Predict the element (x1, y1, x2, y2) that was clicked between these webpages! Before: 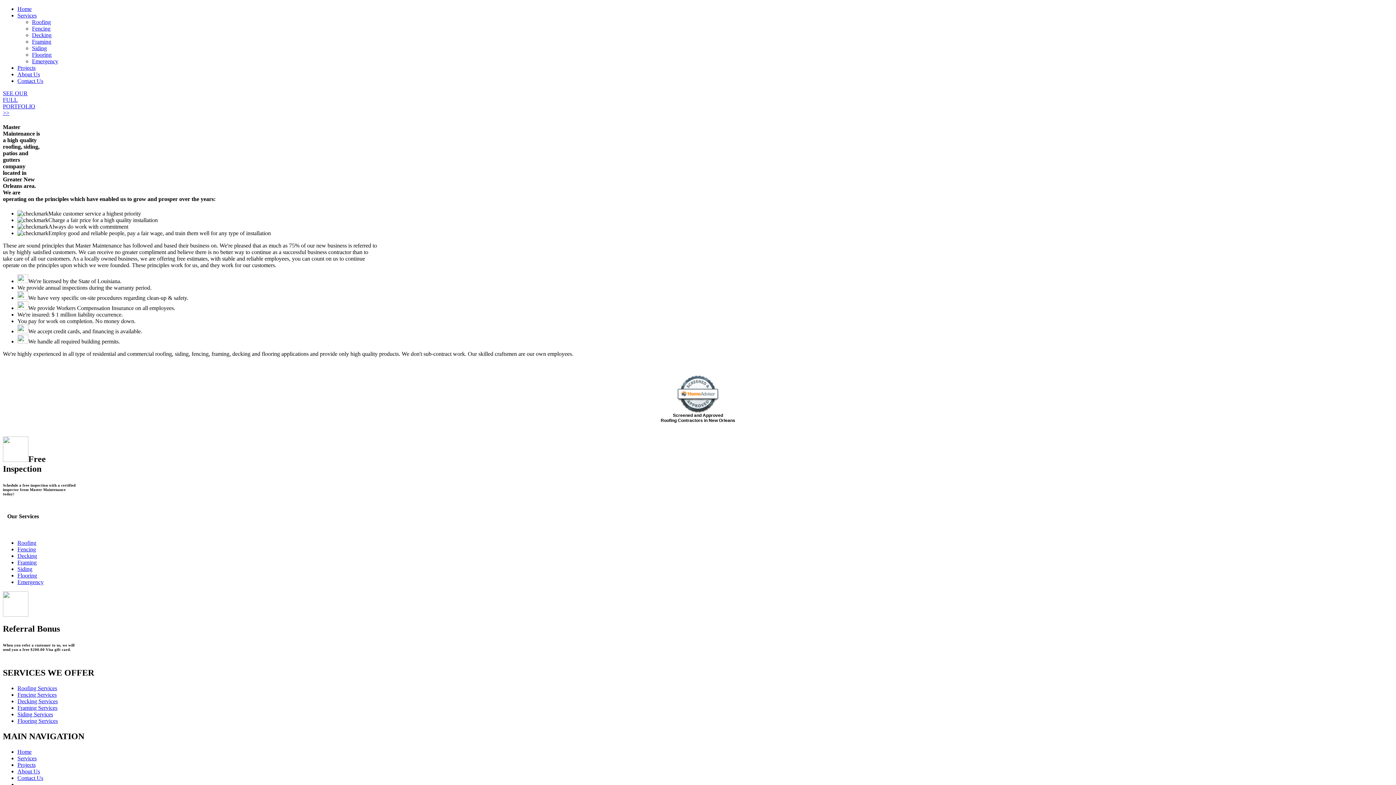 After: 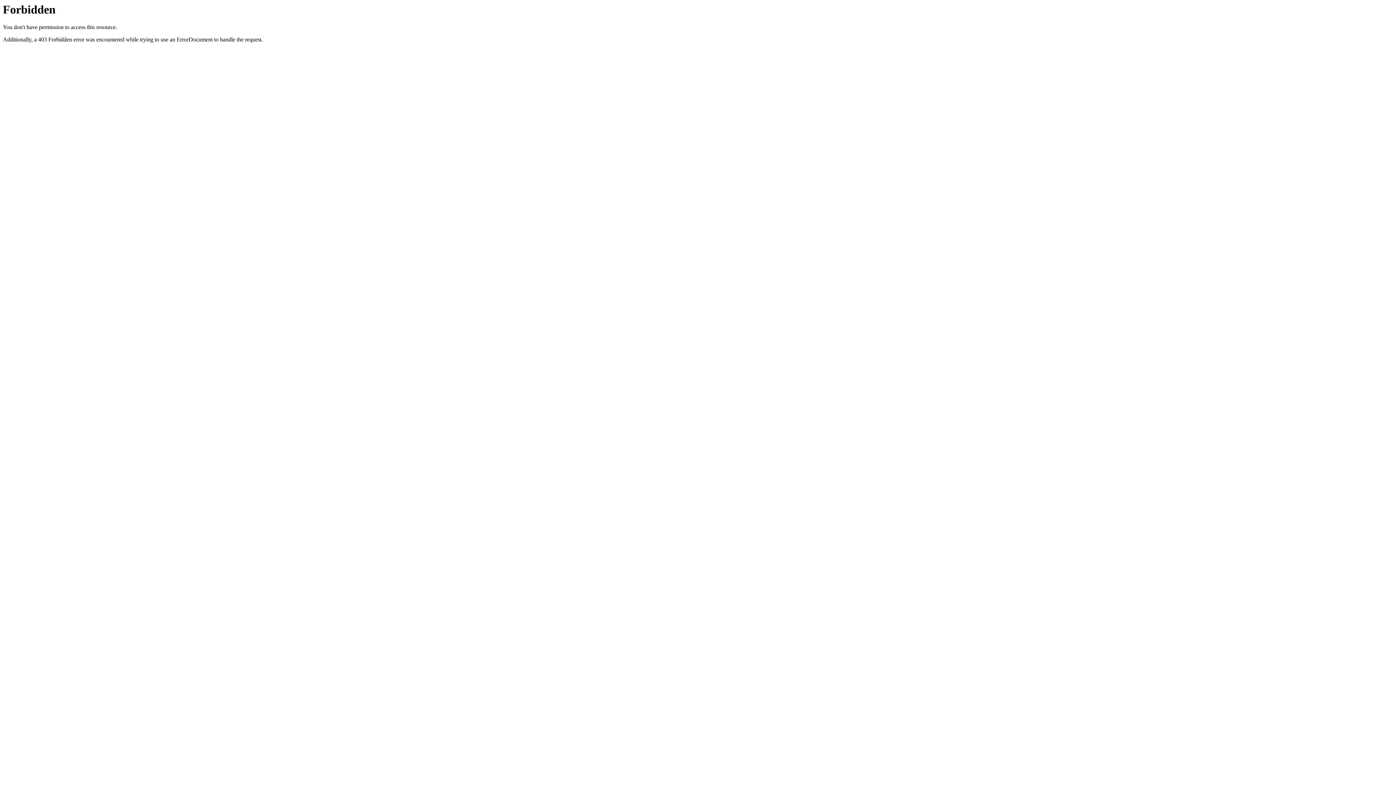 Action: label: Fencing bbox: (17, 546, 36, 552)